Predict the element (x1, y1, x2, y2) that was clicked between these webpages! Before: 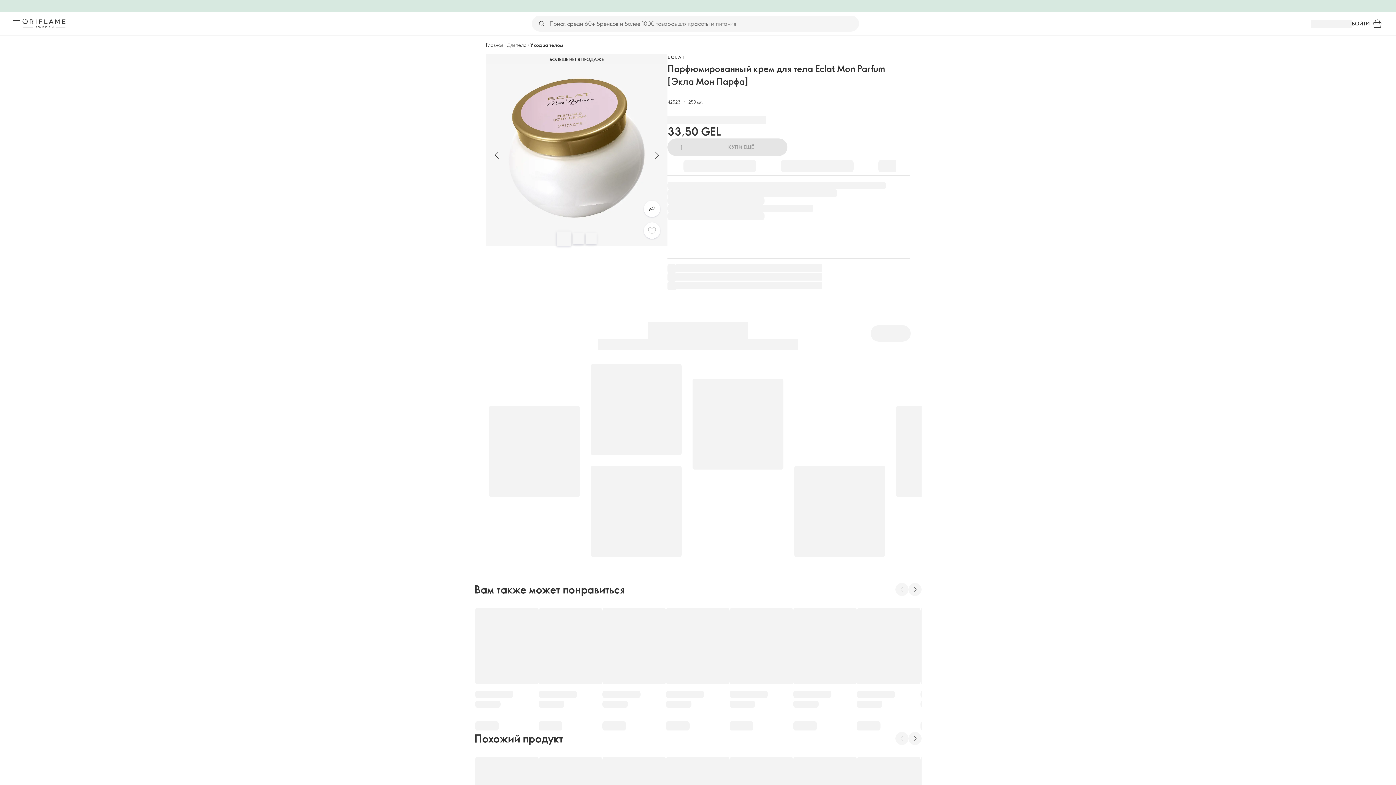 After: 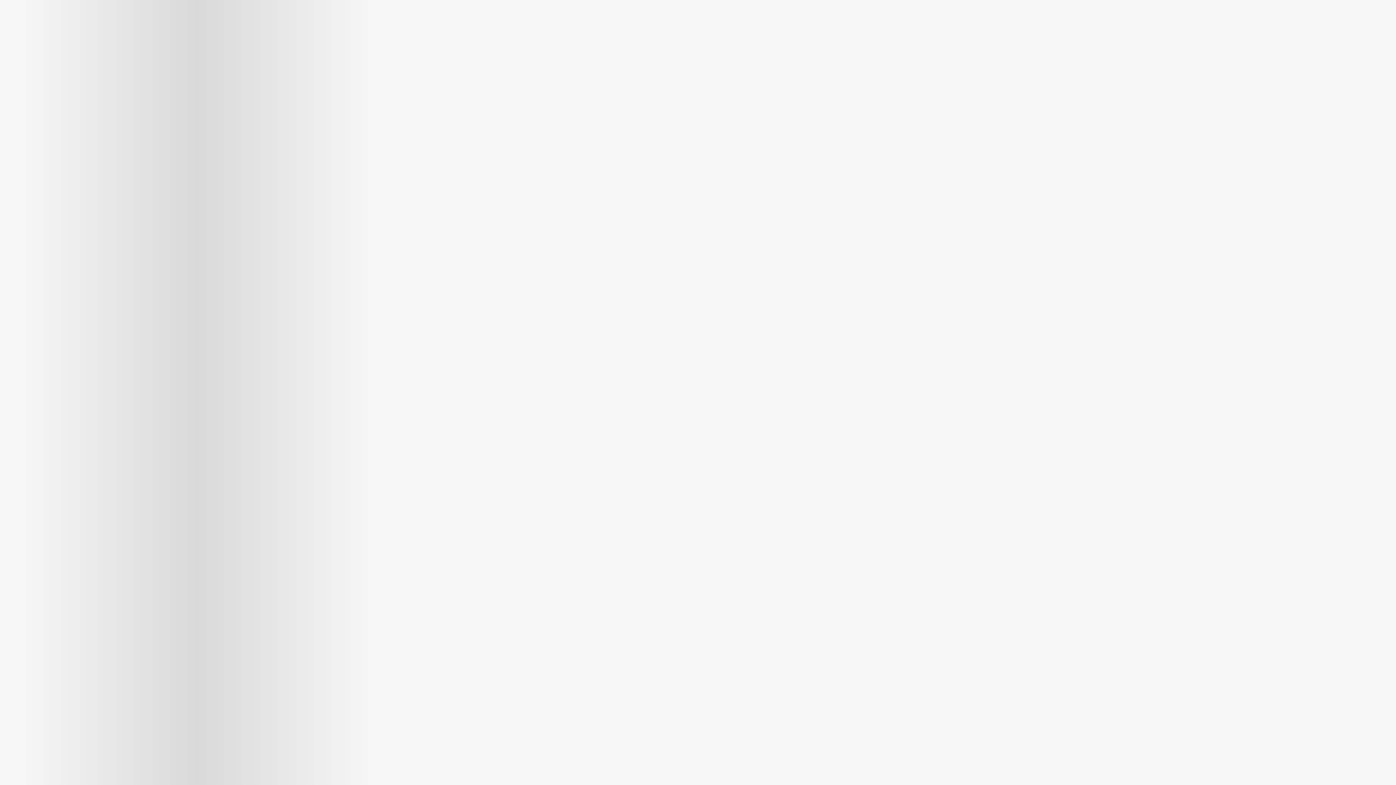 Action: bbox: (1370, 16, 1385, 31) label: Корзина